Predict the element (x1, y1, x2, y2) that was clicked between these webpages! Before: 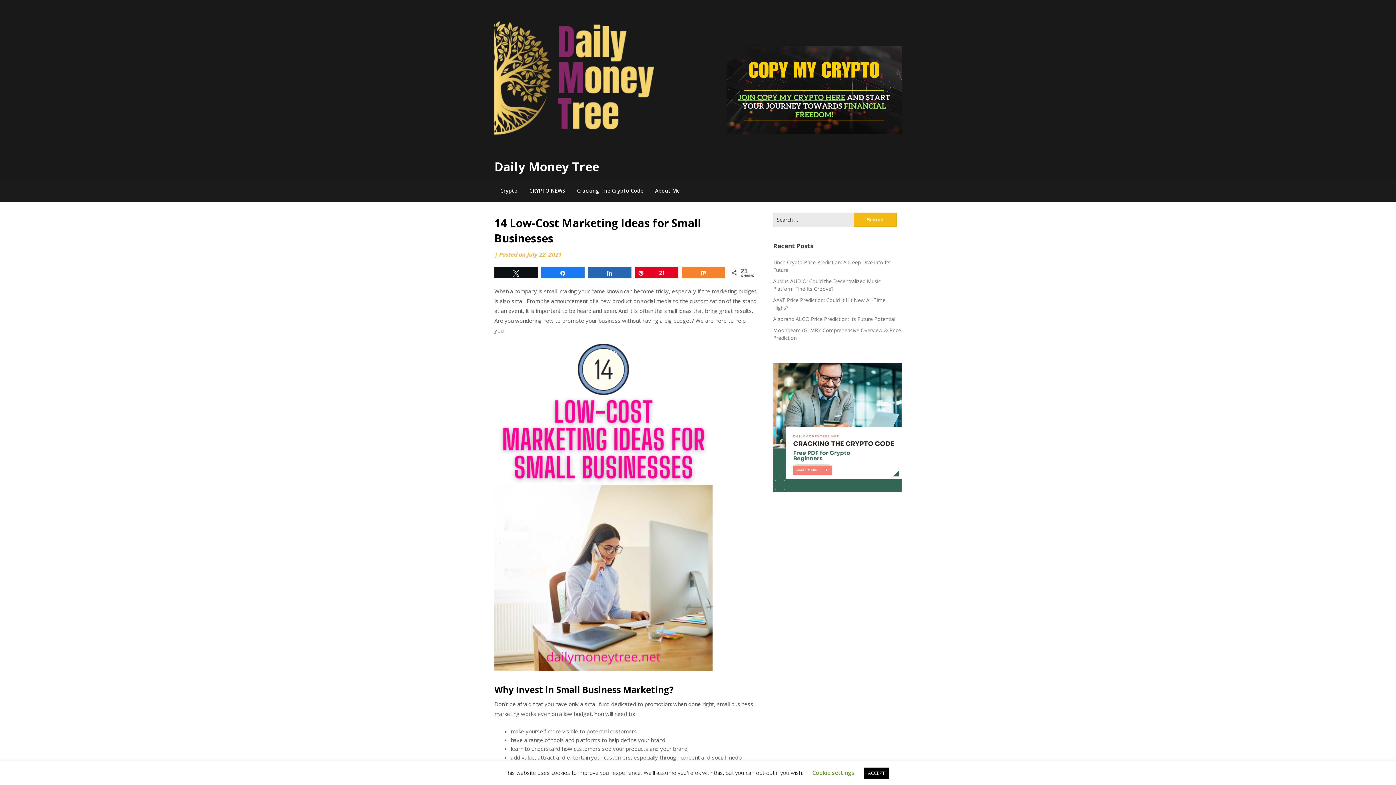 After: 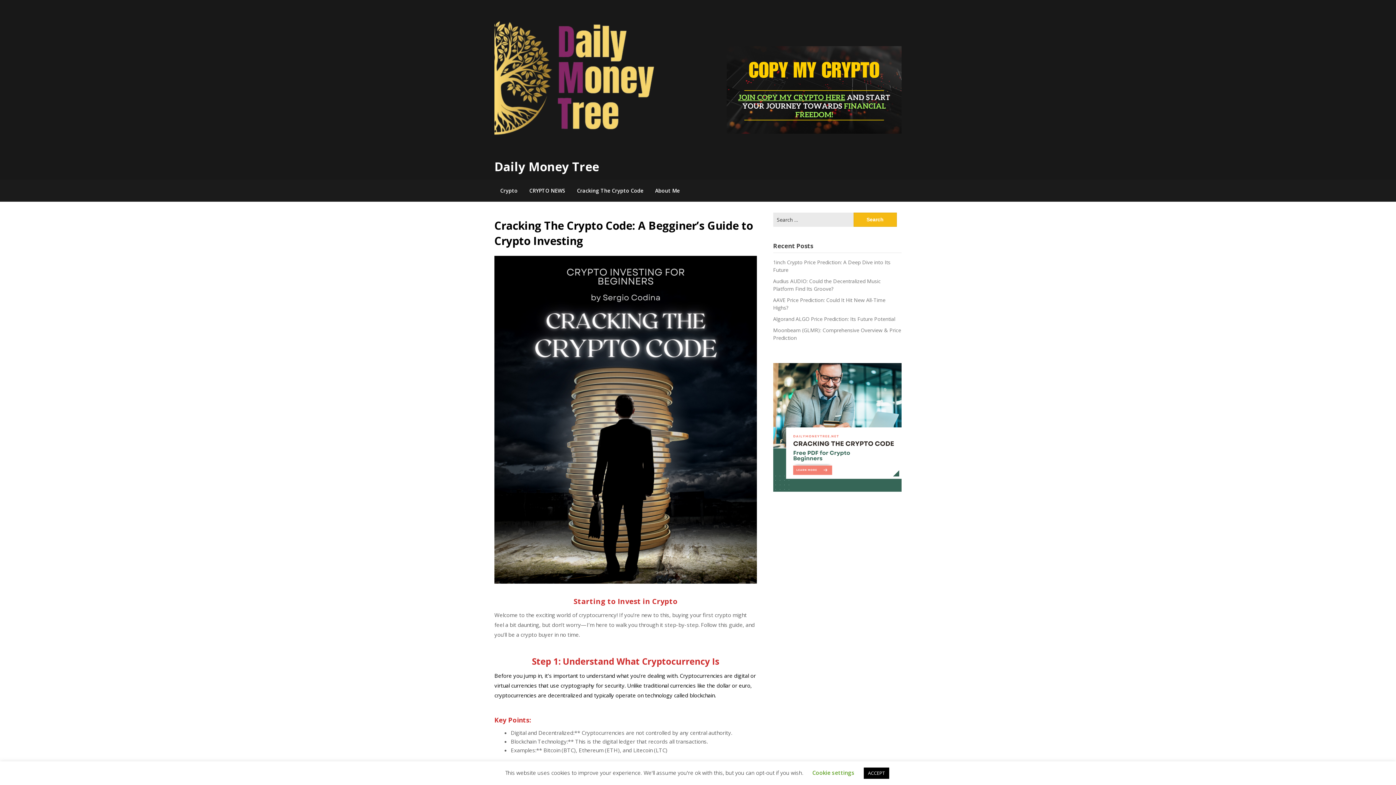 Action: bbox: (773, 430, 901, 436)